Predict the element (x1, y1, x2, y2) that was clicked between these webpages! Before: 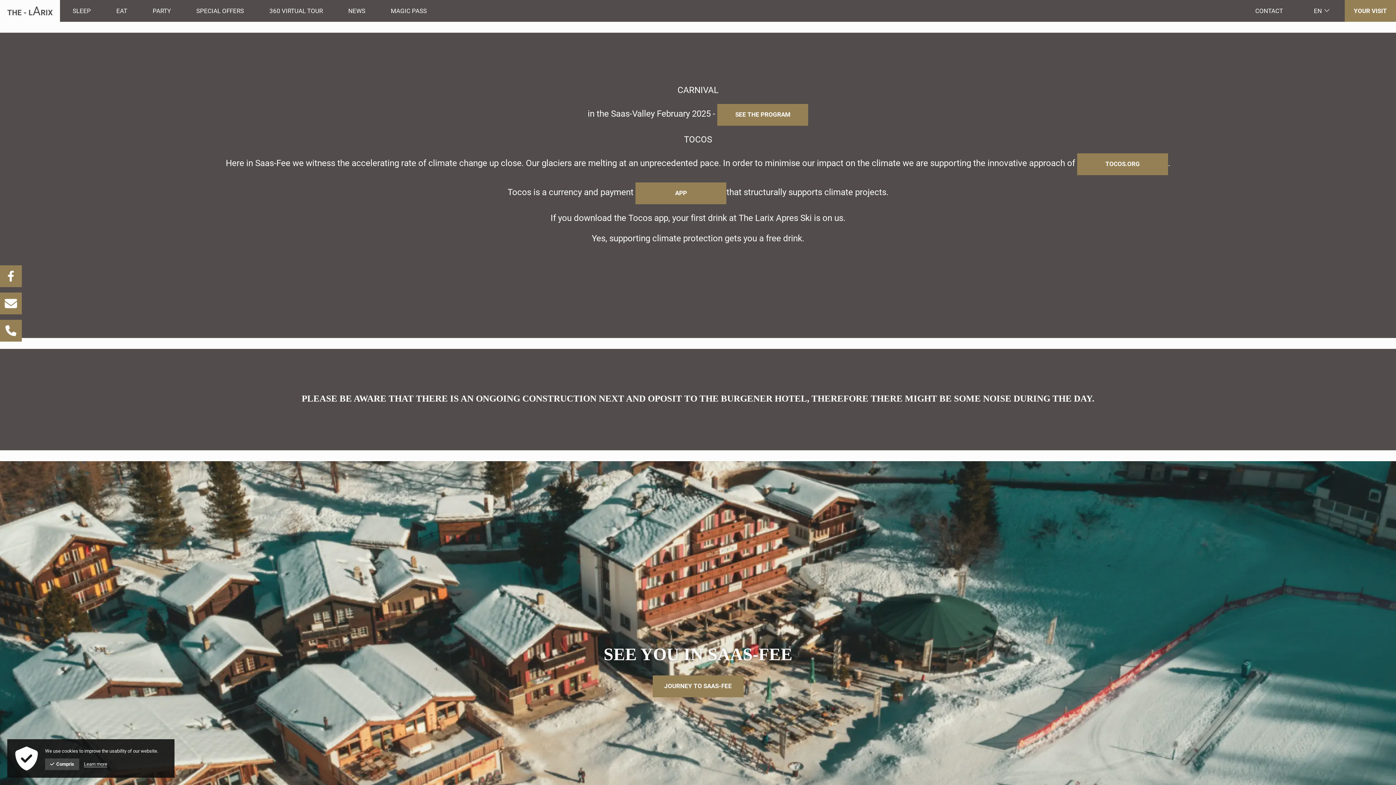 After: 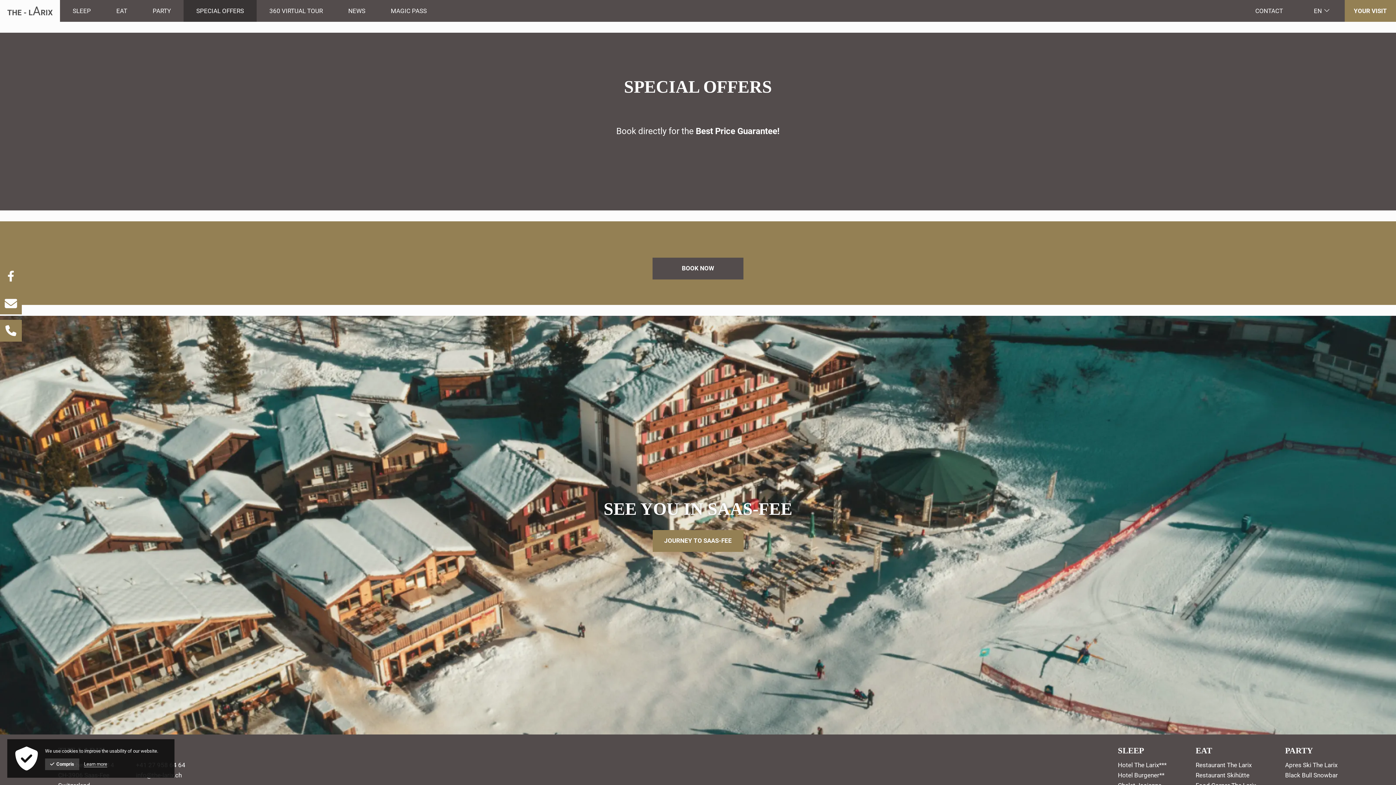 Action: bbox: (183, 0, 256, 21) label: SPECIAL OFFERS